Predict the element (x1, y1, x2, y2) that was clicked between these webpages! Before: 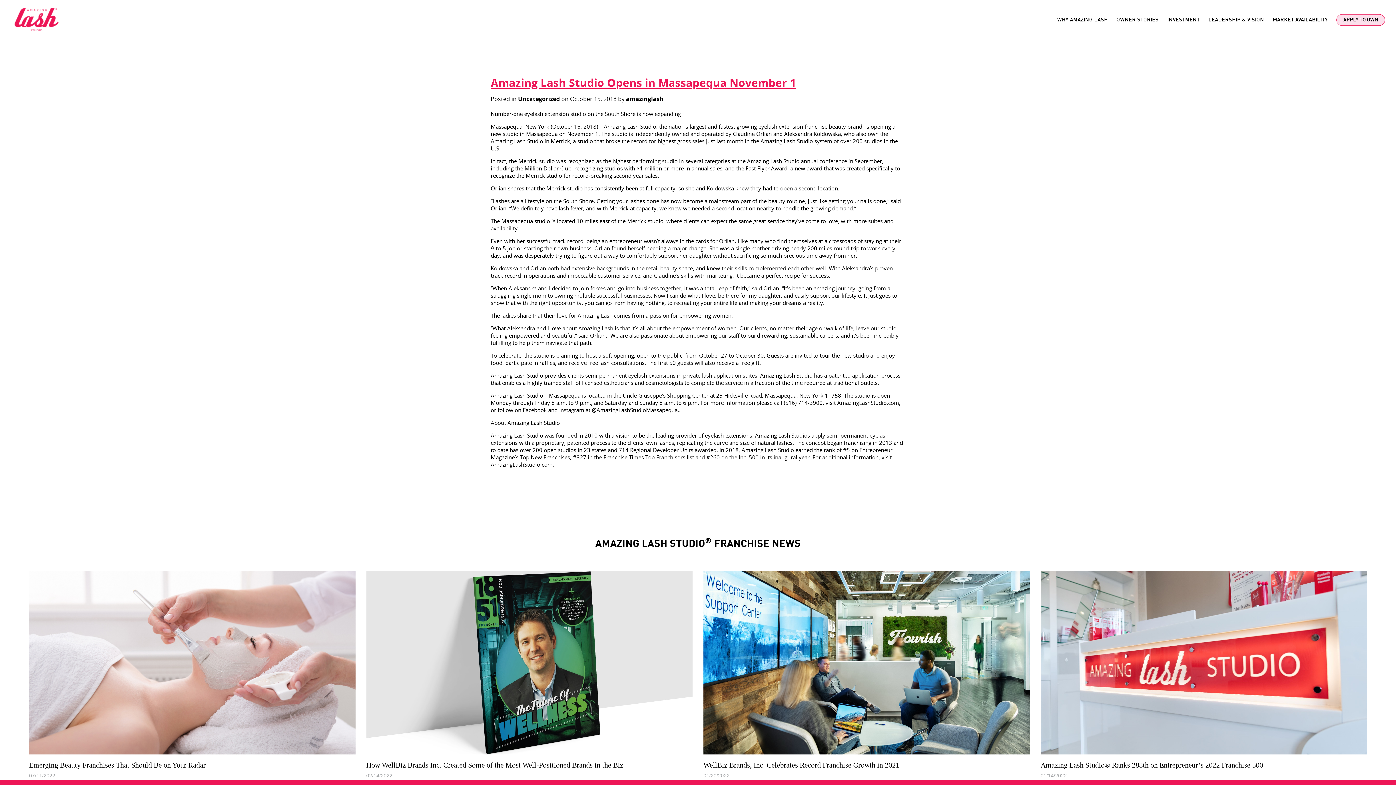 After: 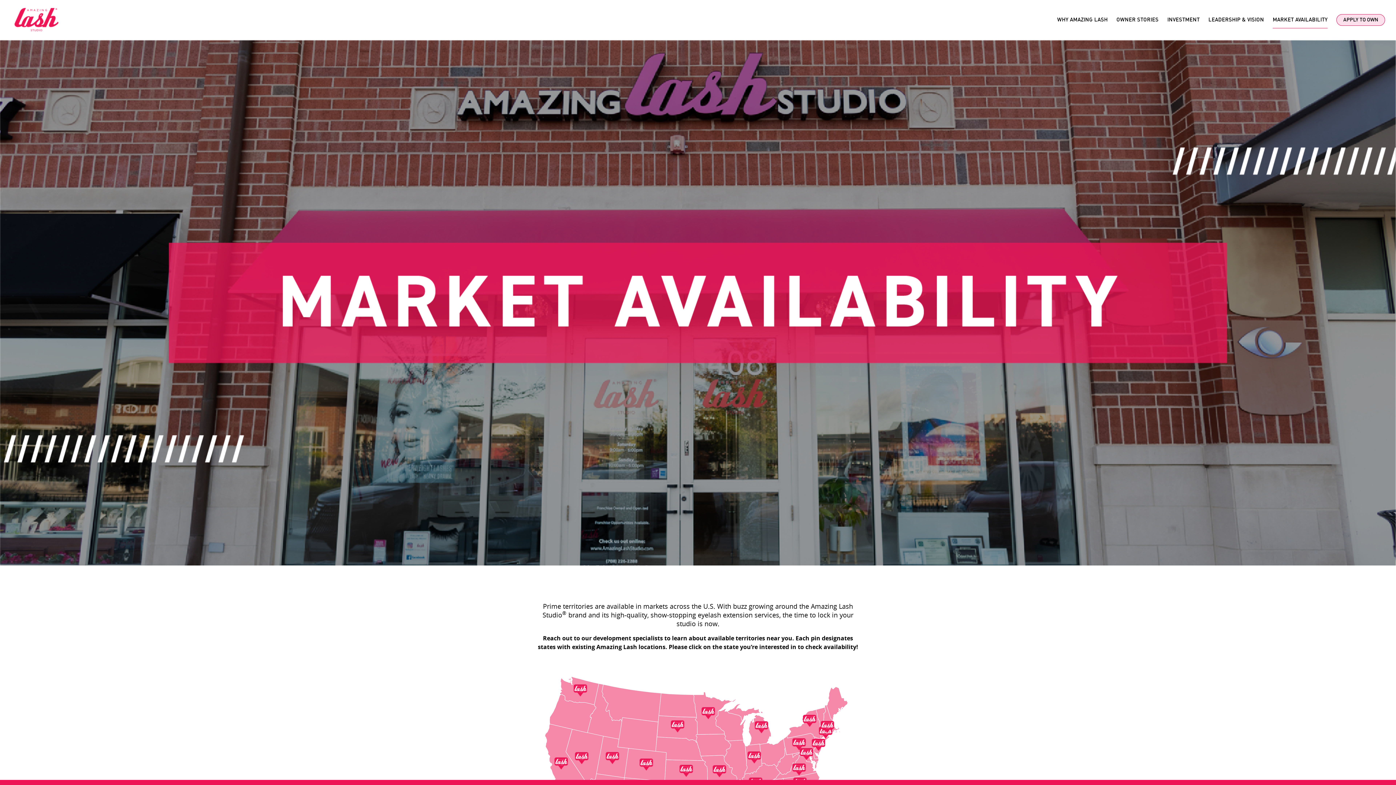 Action: bbox: (1273, 0, 1328, 40) label: MARKET AVAILABILITY